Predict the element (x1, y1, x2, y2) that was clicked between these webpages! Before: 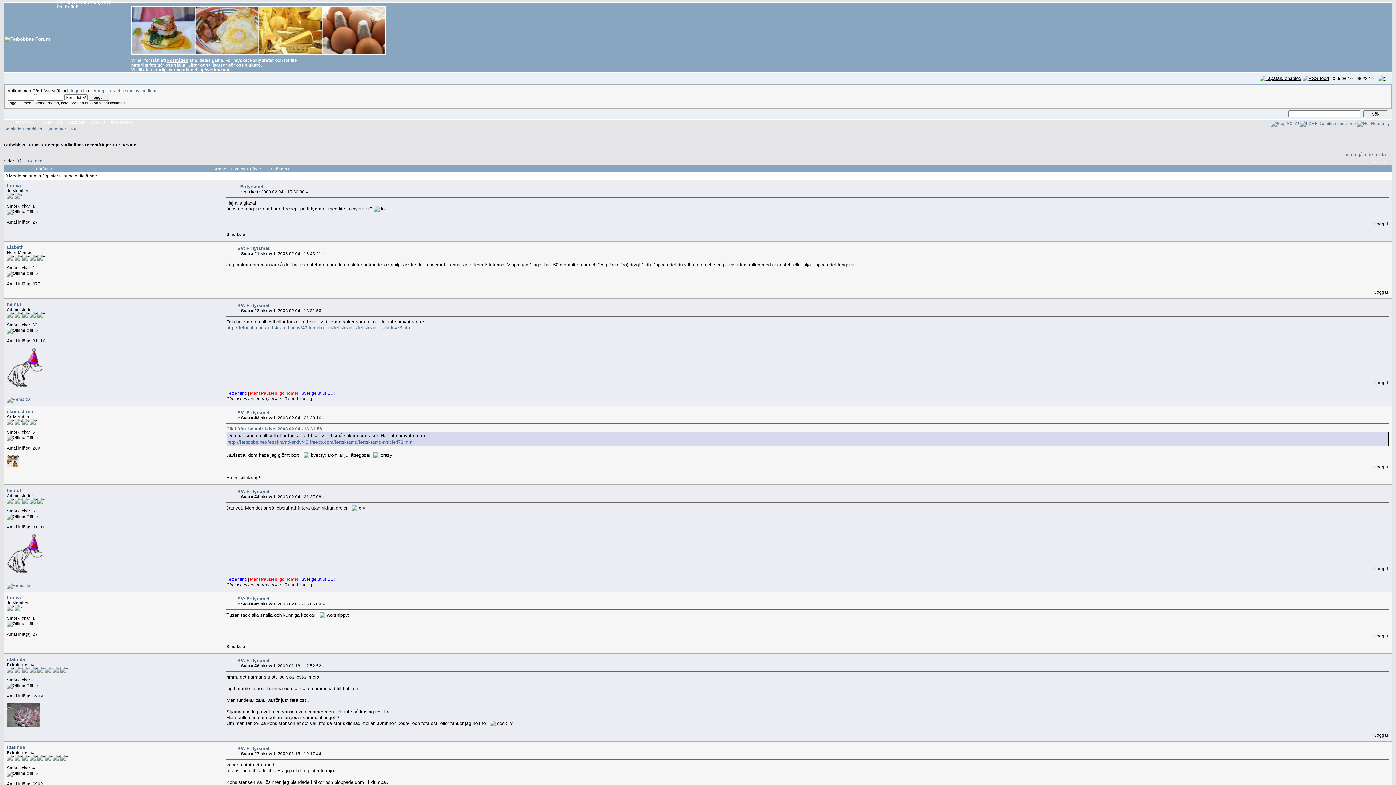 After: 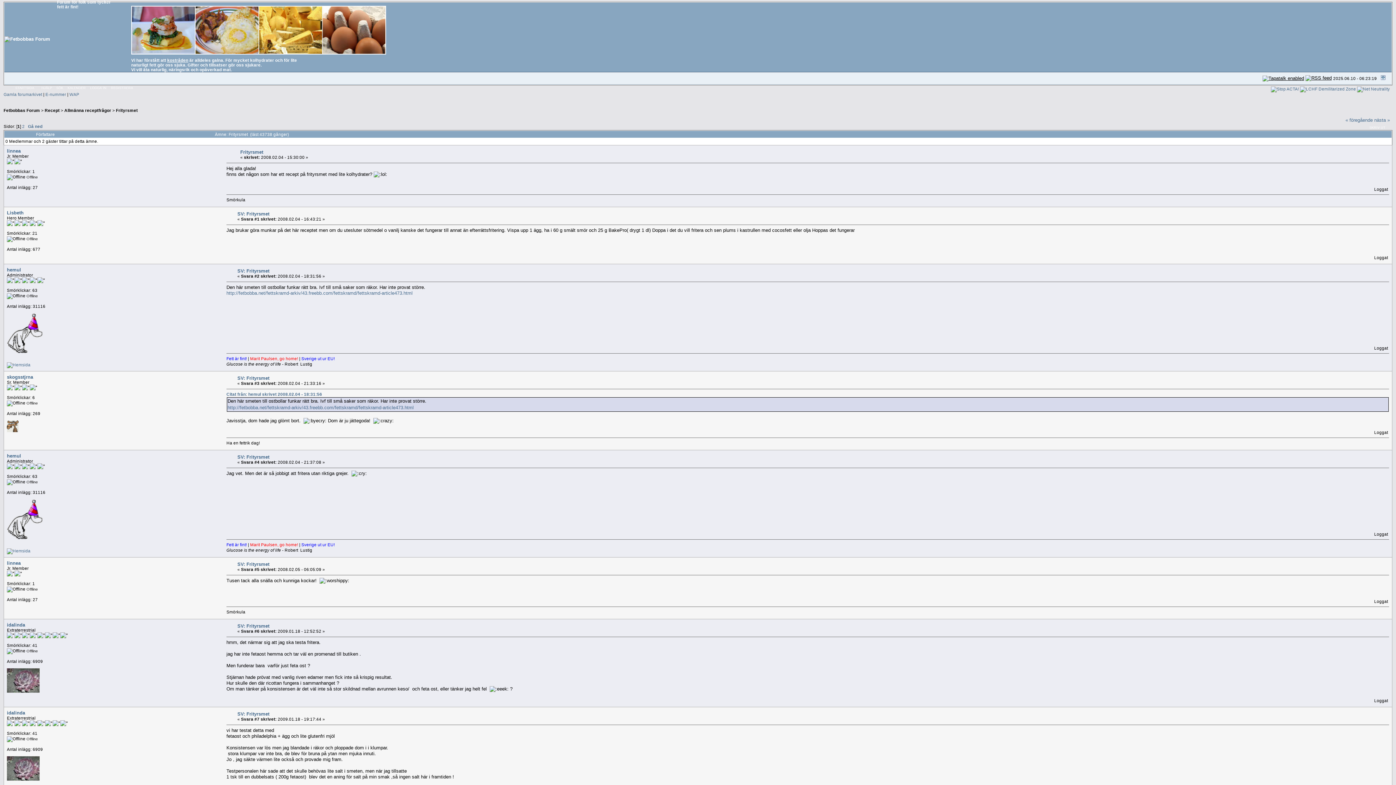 Action: bbox: (1375, 75, 1388, 81)